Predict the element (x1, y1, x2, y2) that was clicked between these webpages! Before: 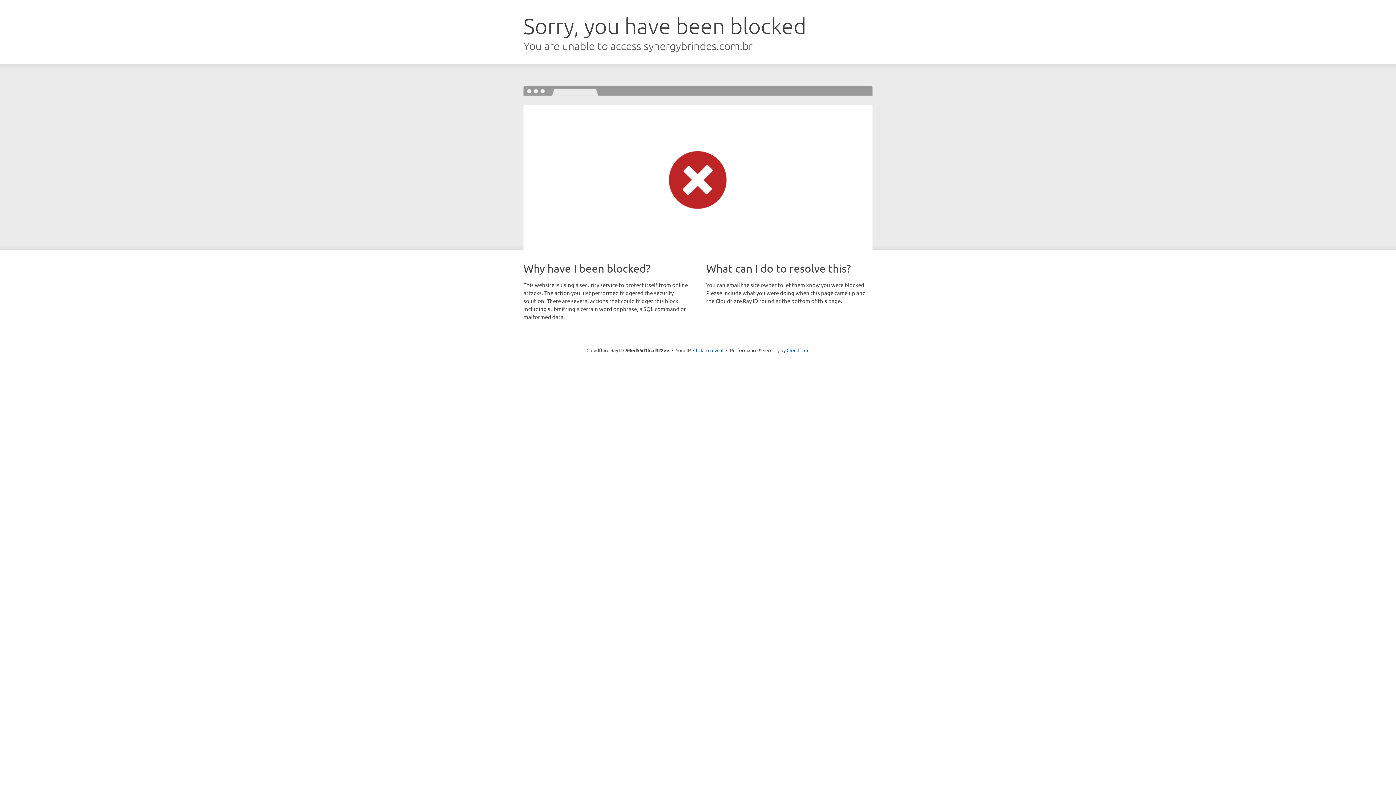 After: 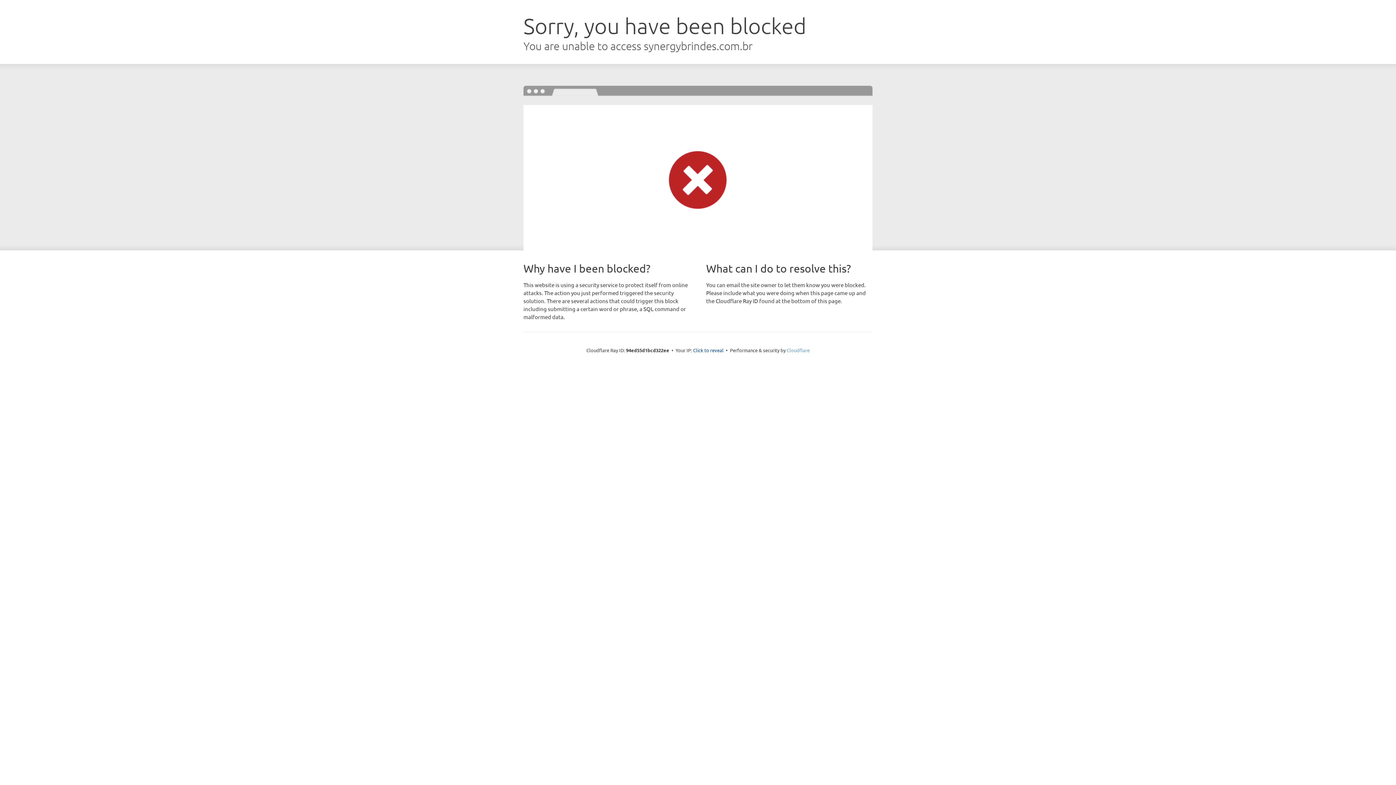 Action: label: Cloudflare bbox: (786, 347, 809, 353)